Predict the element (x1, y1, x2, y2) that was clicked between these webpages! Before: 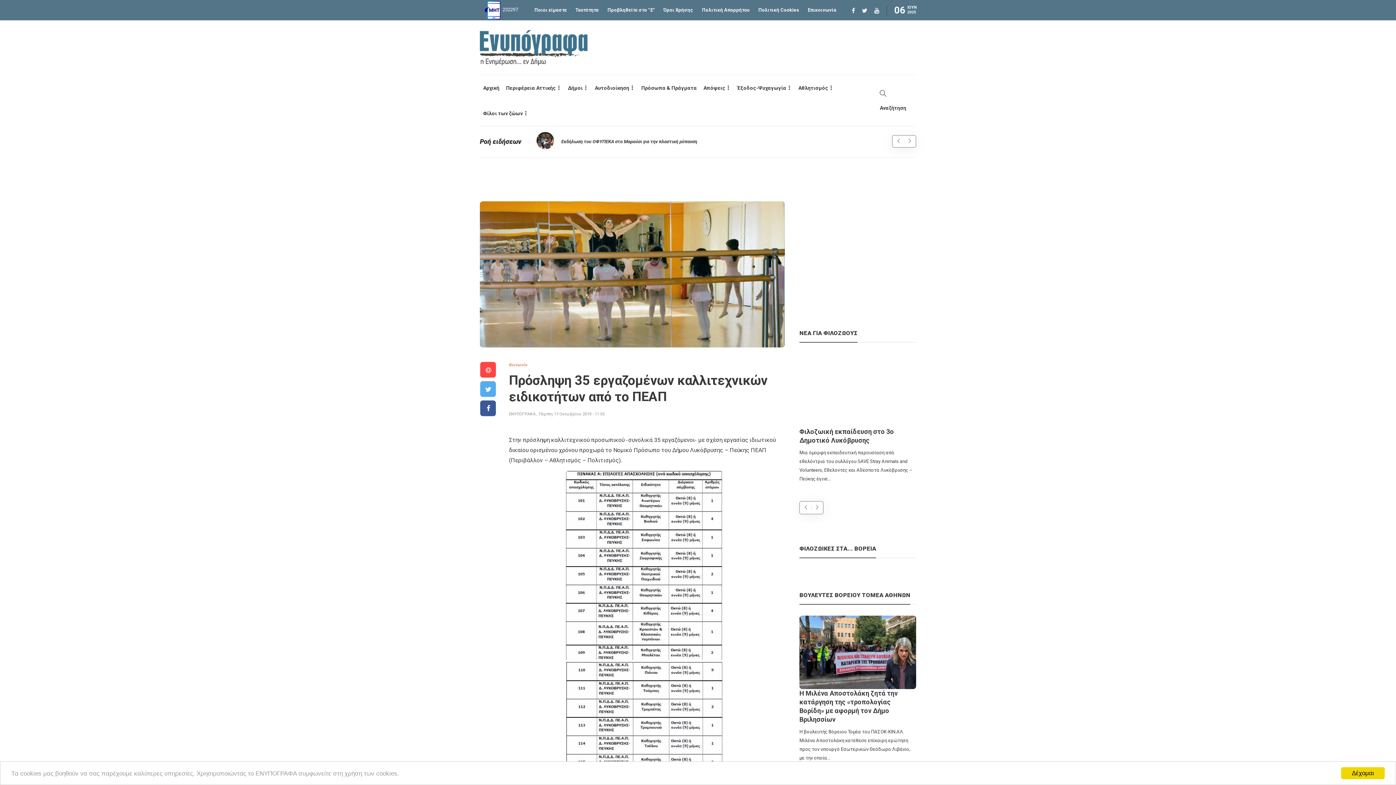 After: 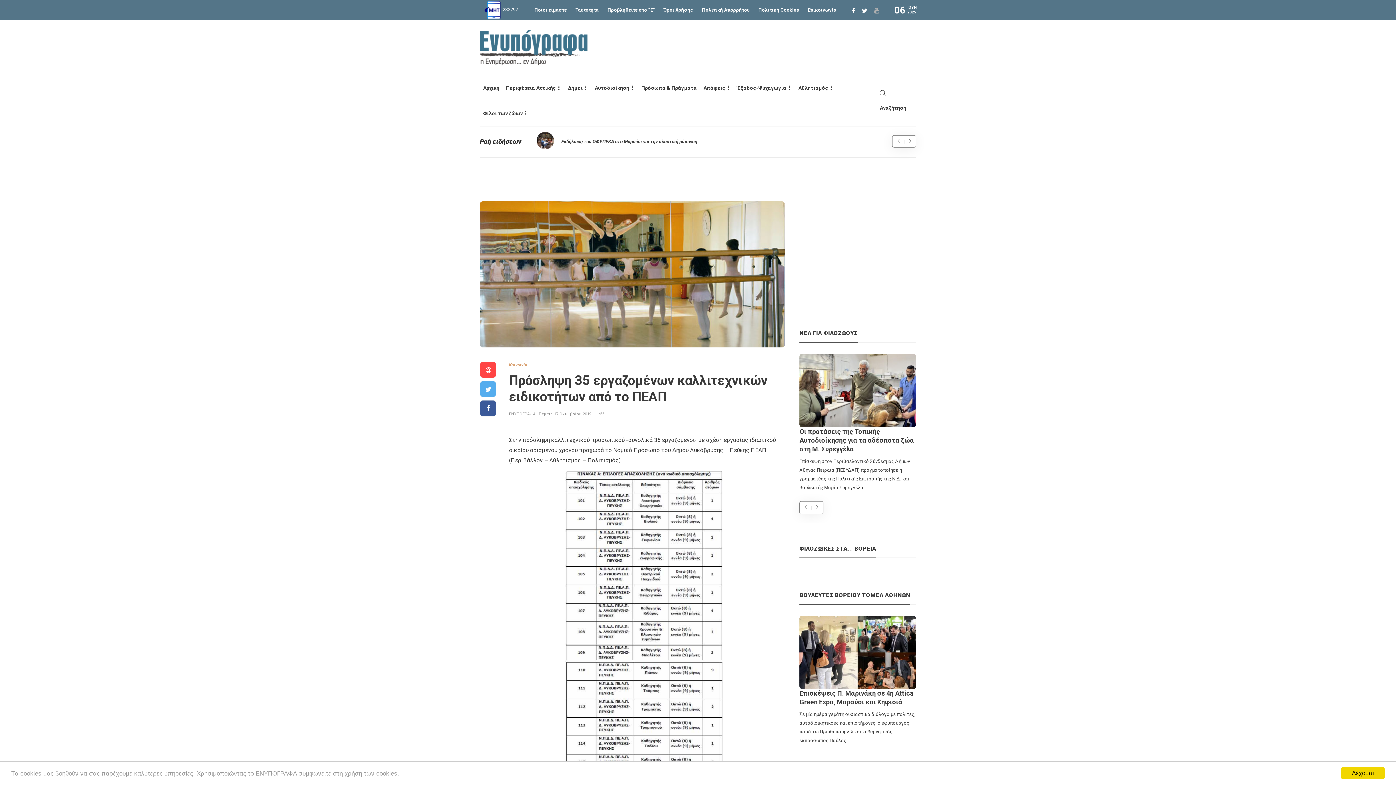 Action: bbox: (869, 7, 879, 14)